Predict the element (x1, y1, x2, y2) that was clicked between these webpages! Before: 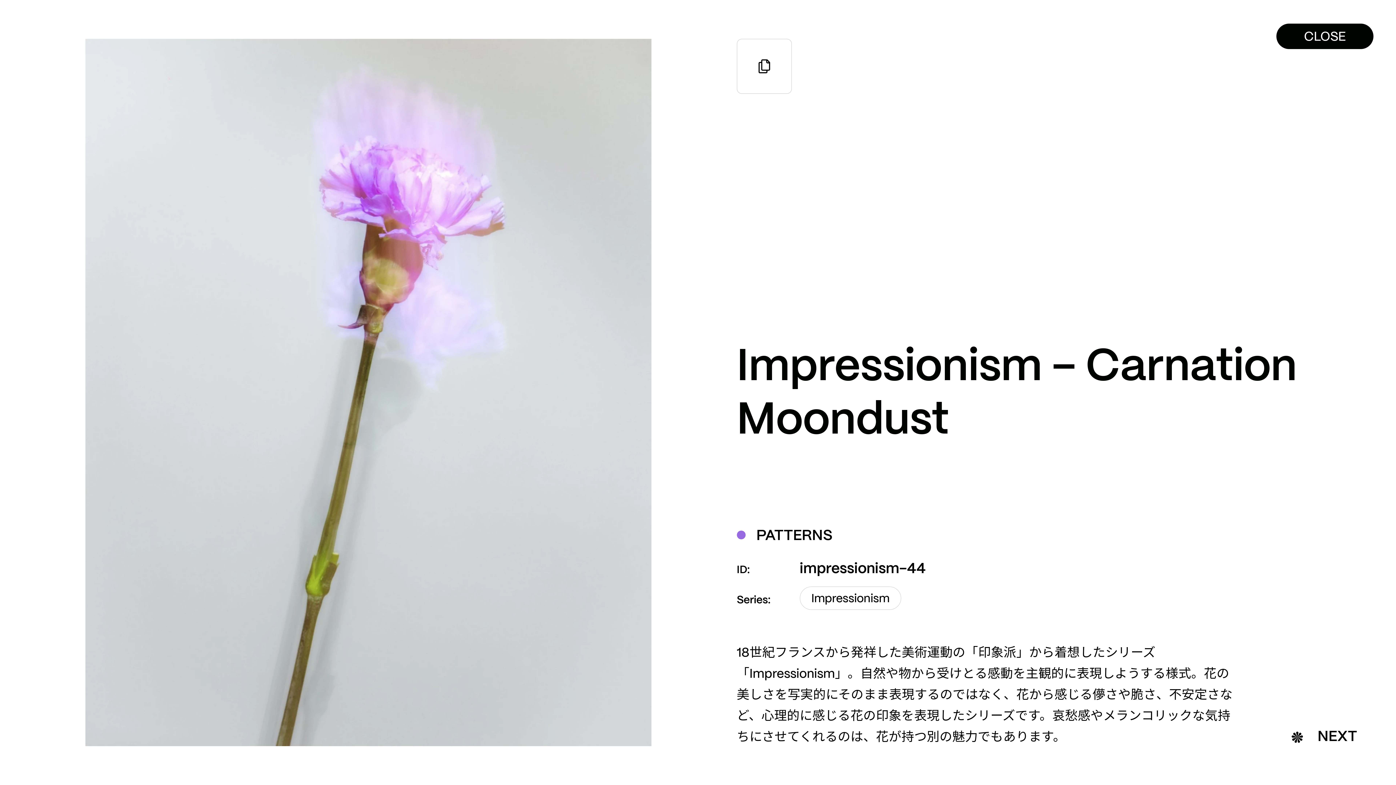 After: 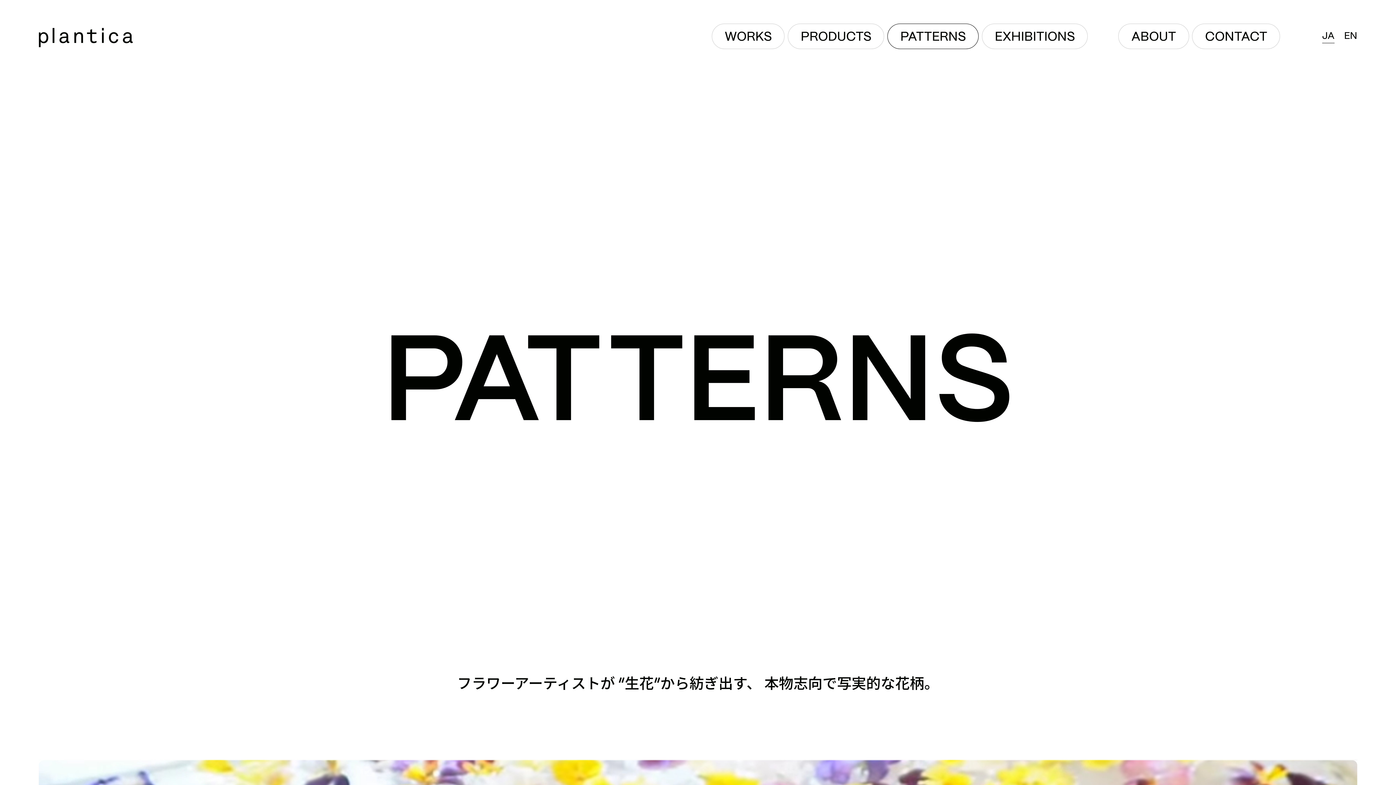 Action: label: CLOSE
CLOSE bbox: (1276, 0, 1373, 72)